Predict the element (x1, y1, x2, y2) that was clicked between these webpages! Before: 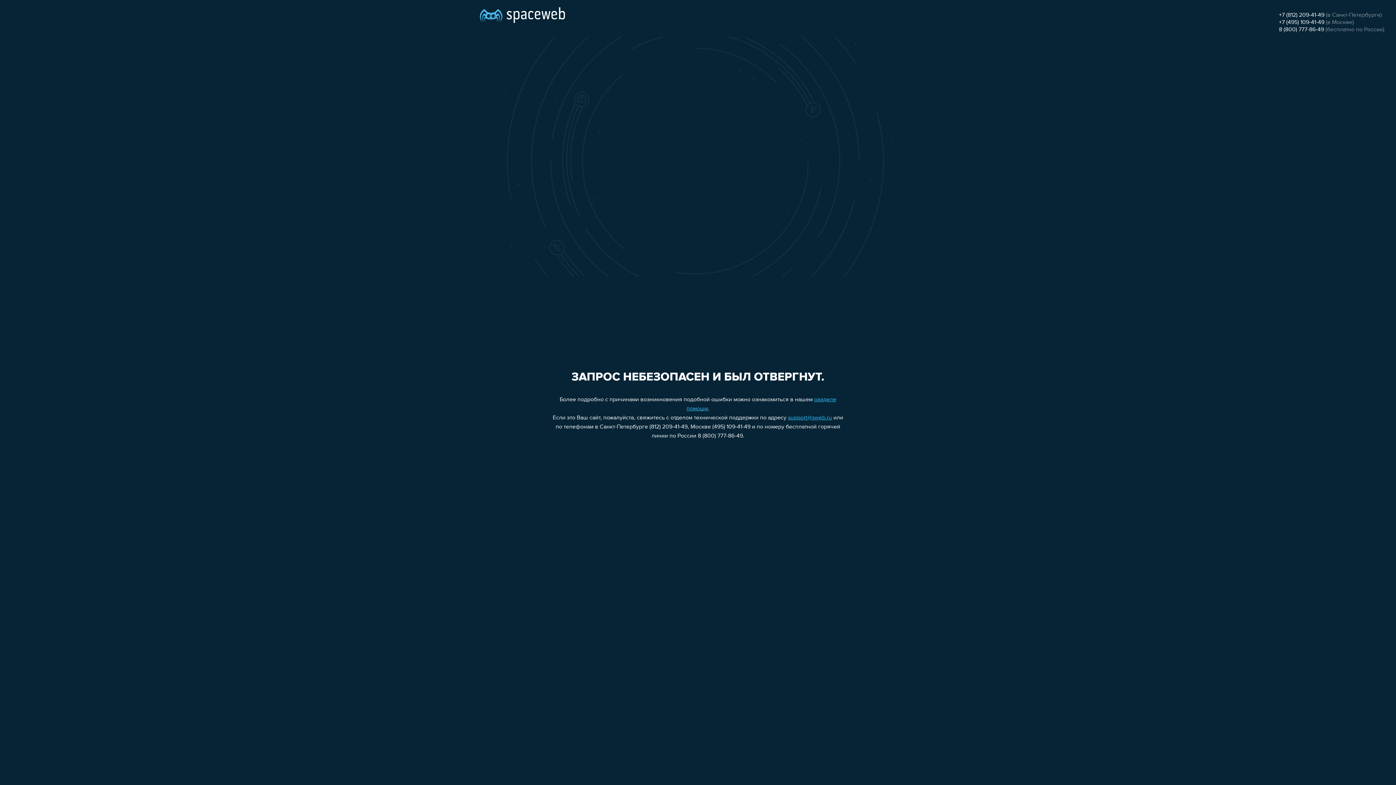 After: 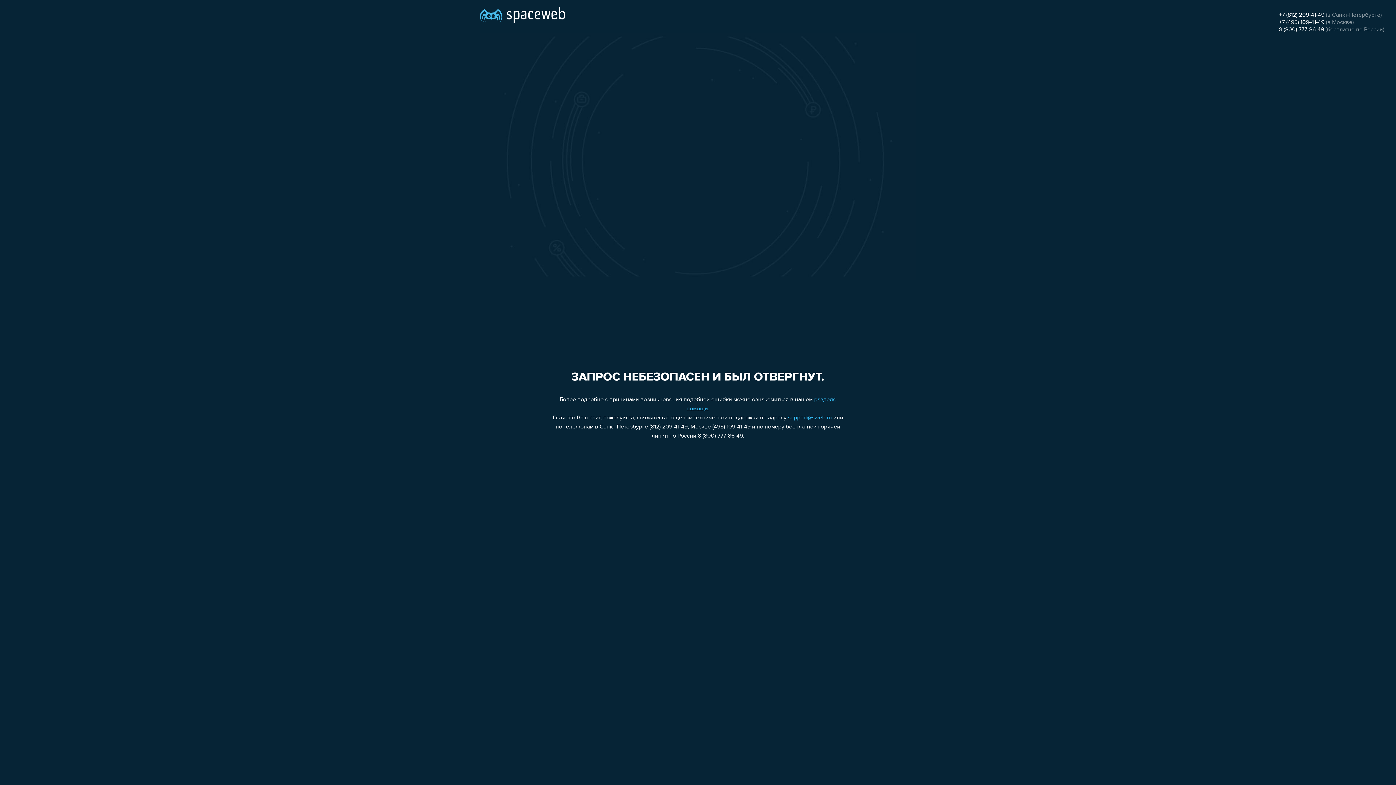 Action: bbox: (1279, 12, 1324, 18) label: +7 (812) 209-41-49